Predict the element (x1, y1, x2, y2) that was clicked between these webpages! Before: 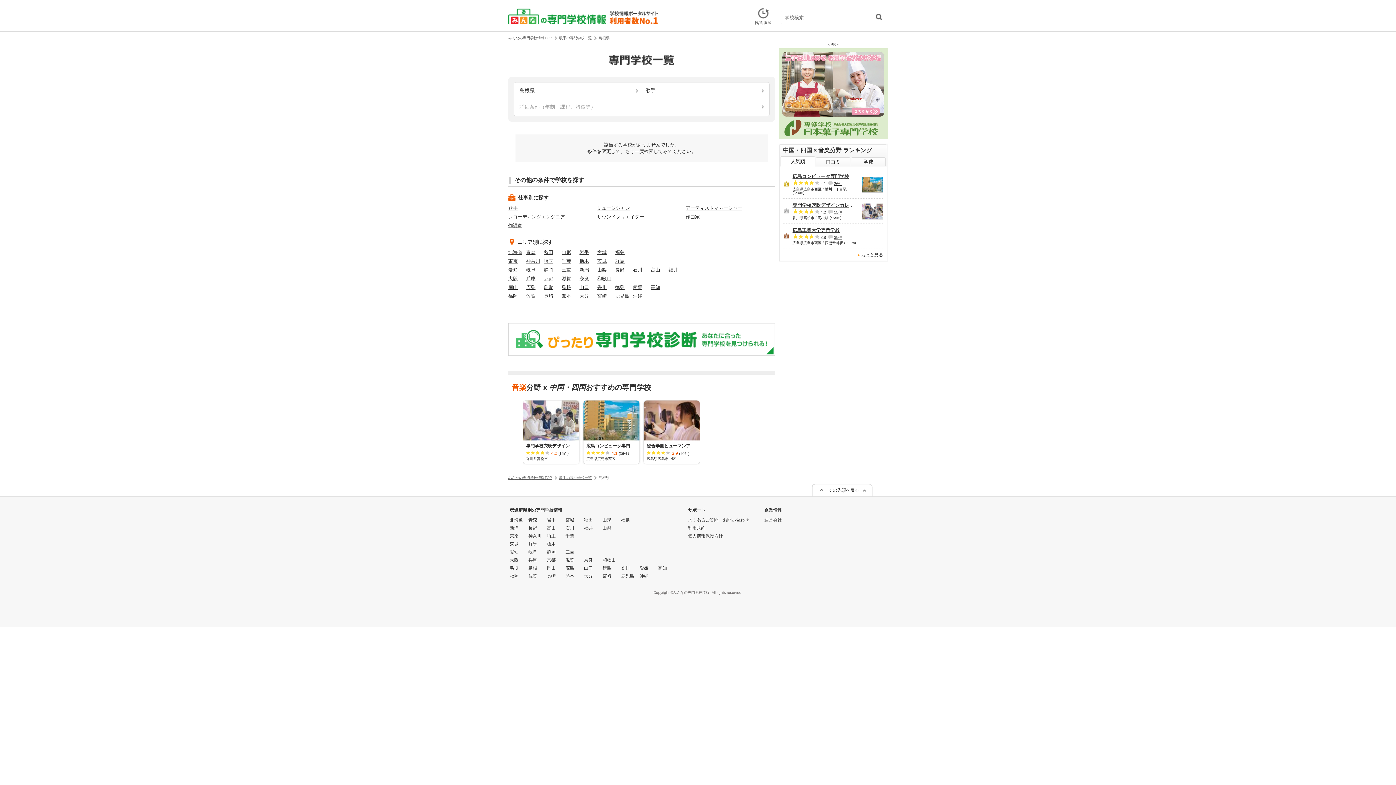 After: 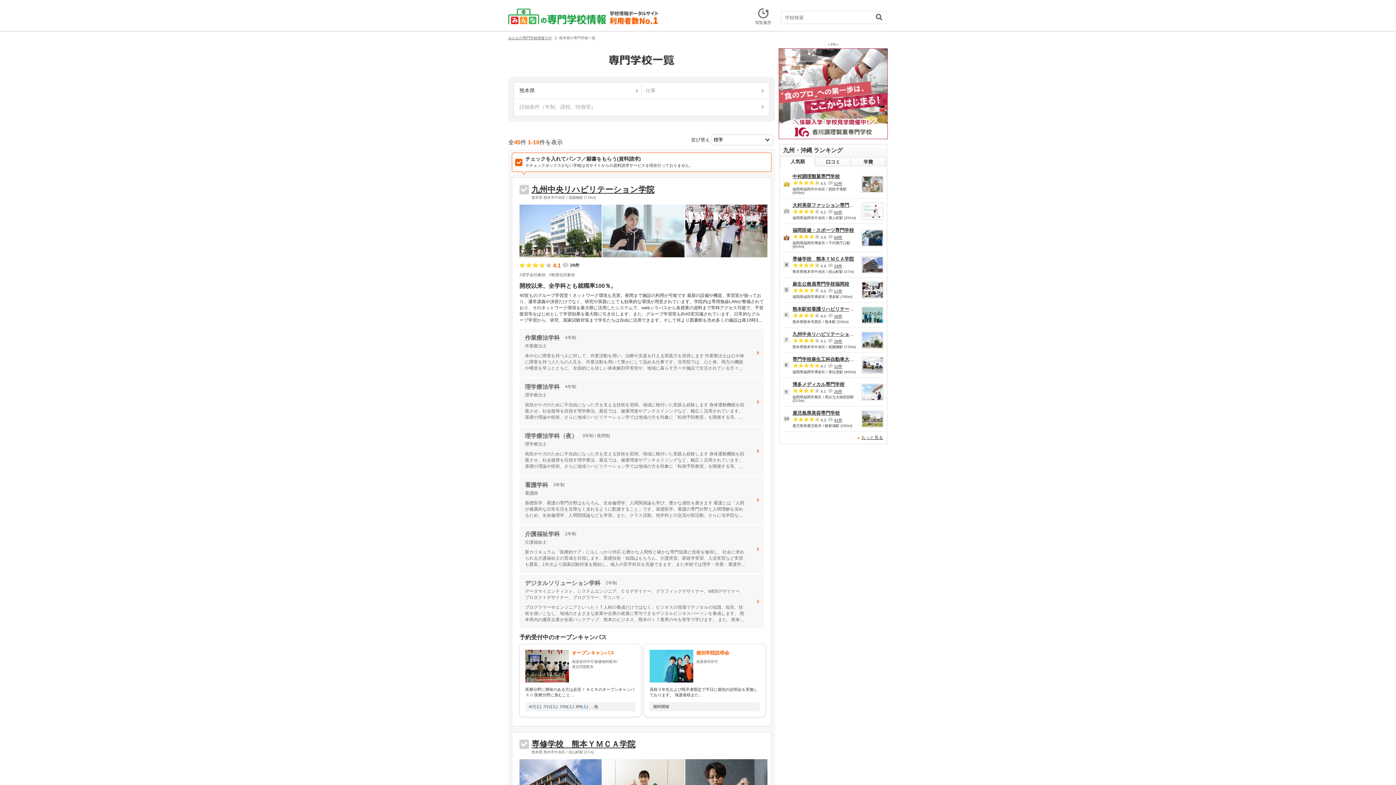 Action: label: 熊本 bbox: (565, 574, 578, 578)